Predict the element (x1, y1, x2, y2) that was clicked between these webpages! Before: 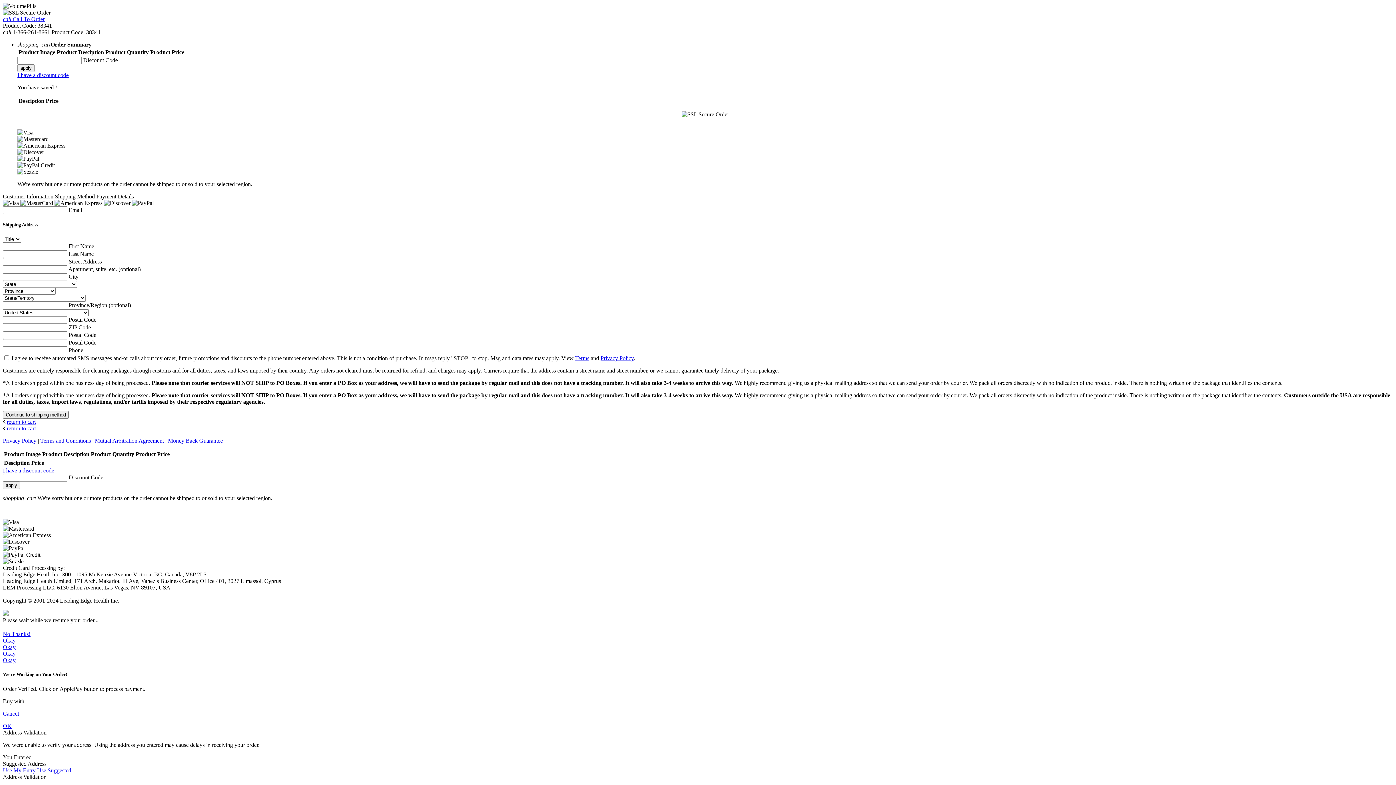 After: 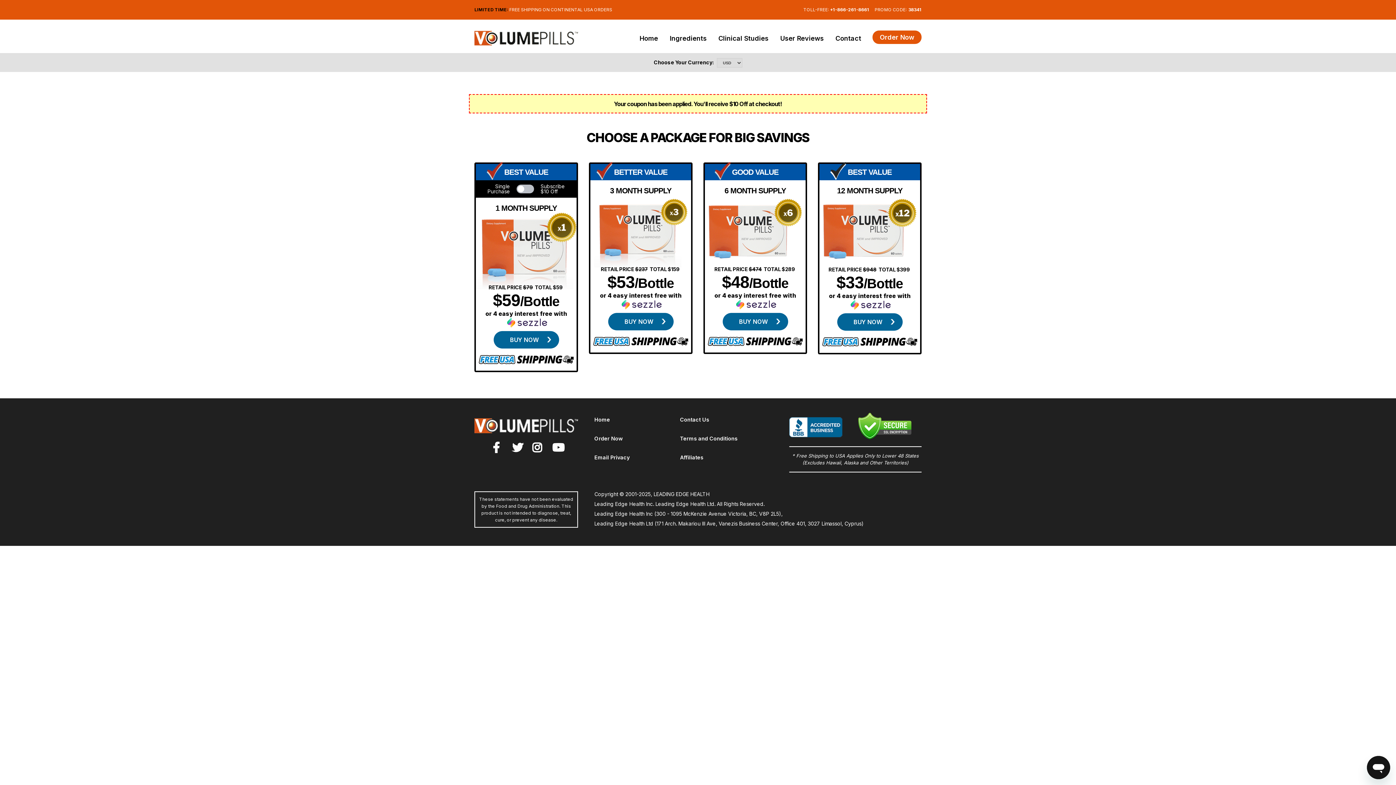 Action: bbox: (6, 419, 35, 425) label: return to cart